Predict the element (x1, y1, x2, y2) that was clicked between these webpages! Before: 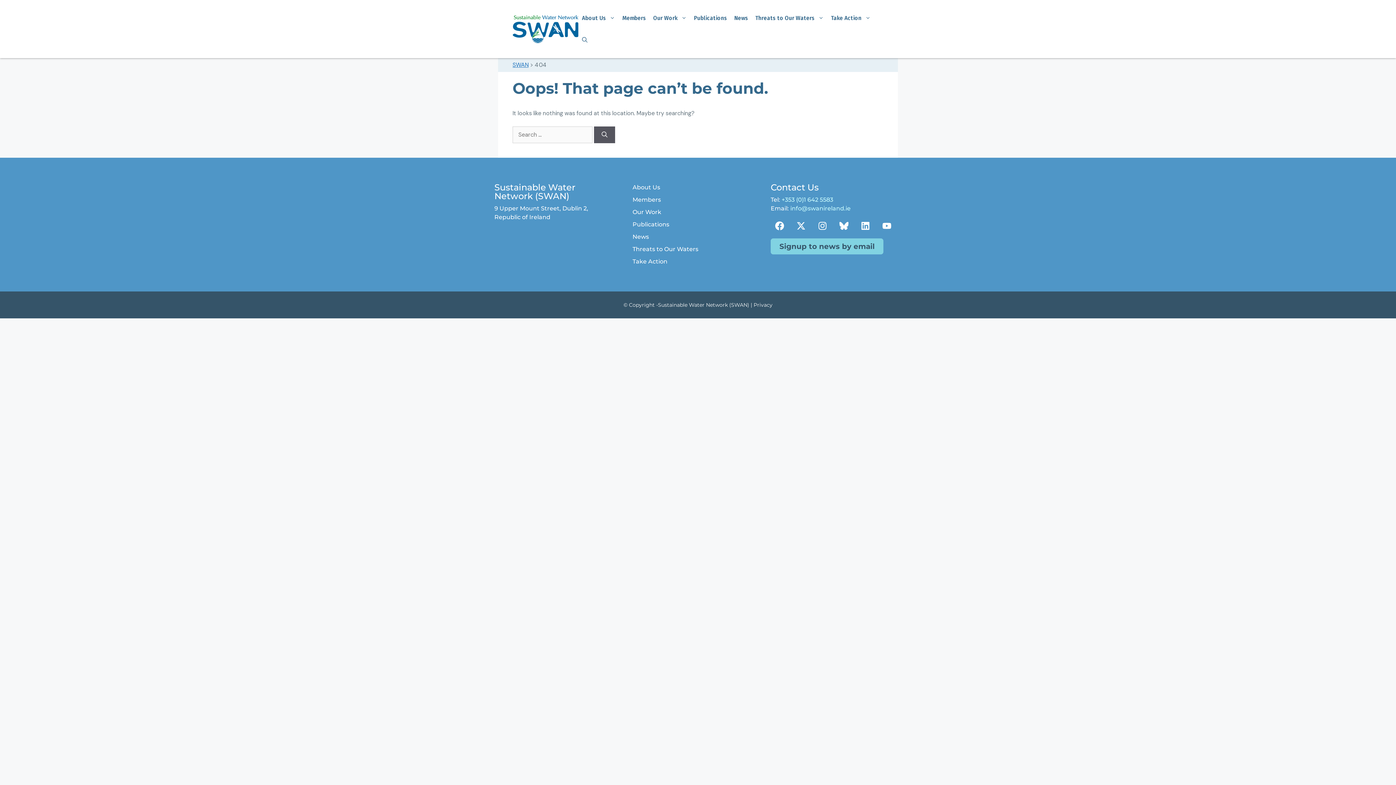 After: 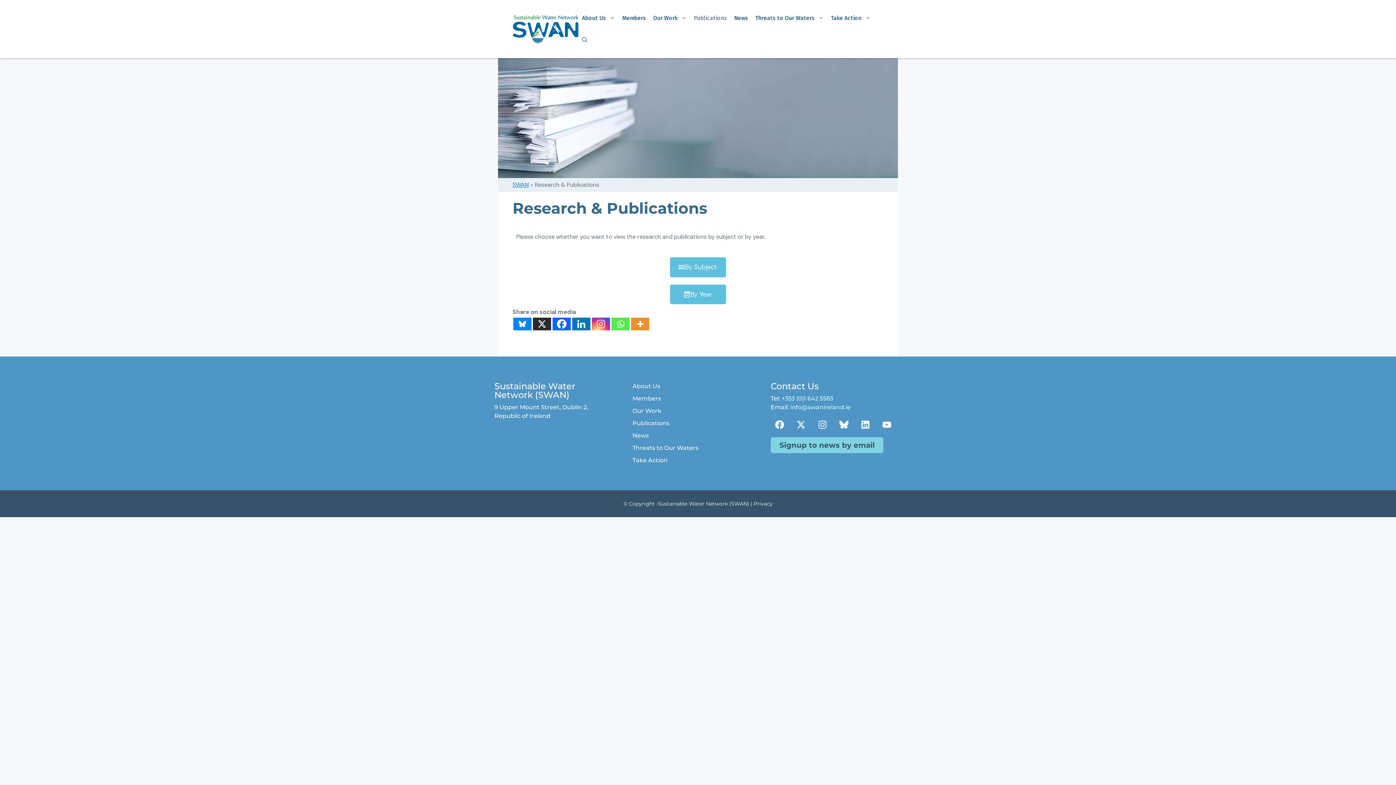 Action: label: Publications bbox: (632, 220, 763, 229)